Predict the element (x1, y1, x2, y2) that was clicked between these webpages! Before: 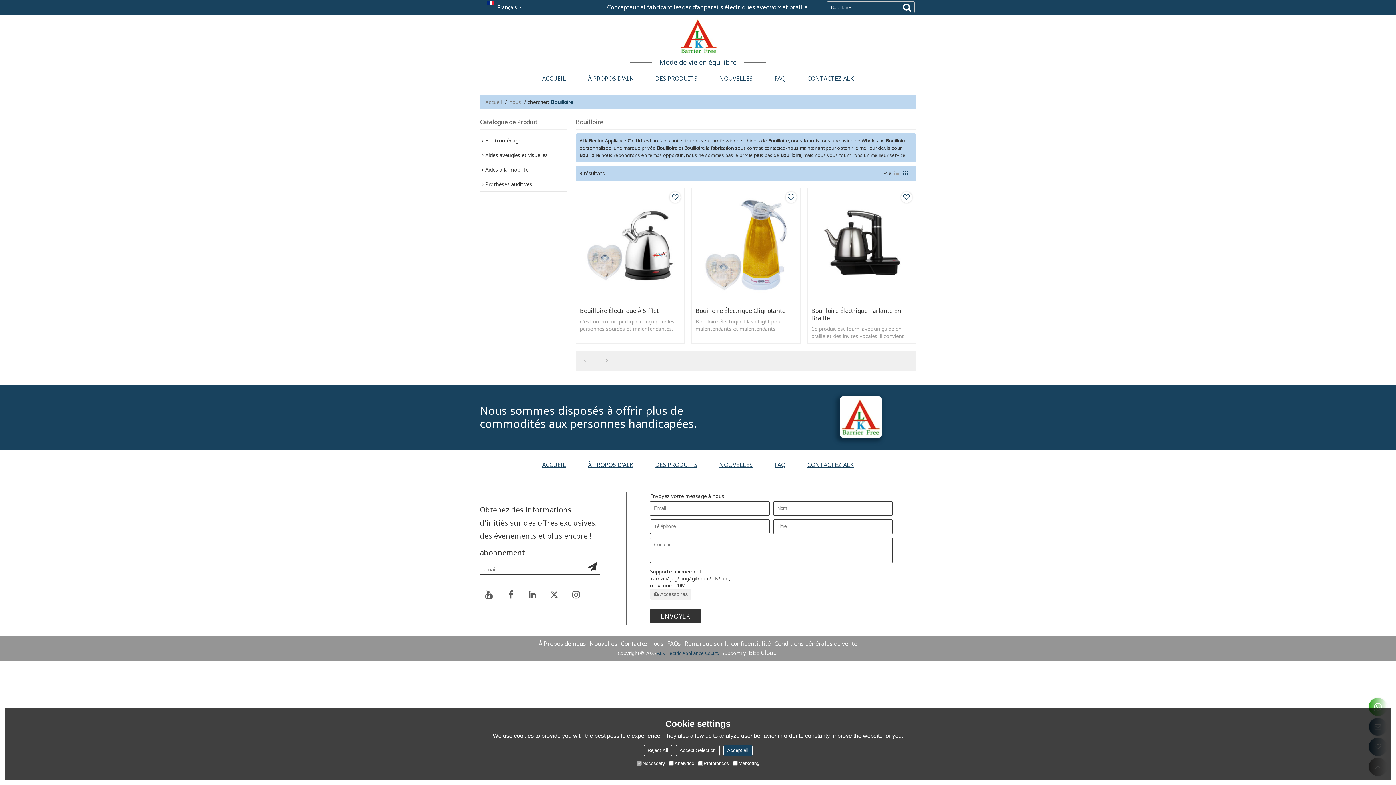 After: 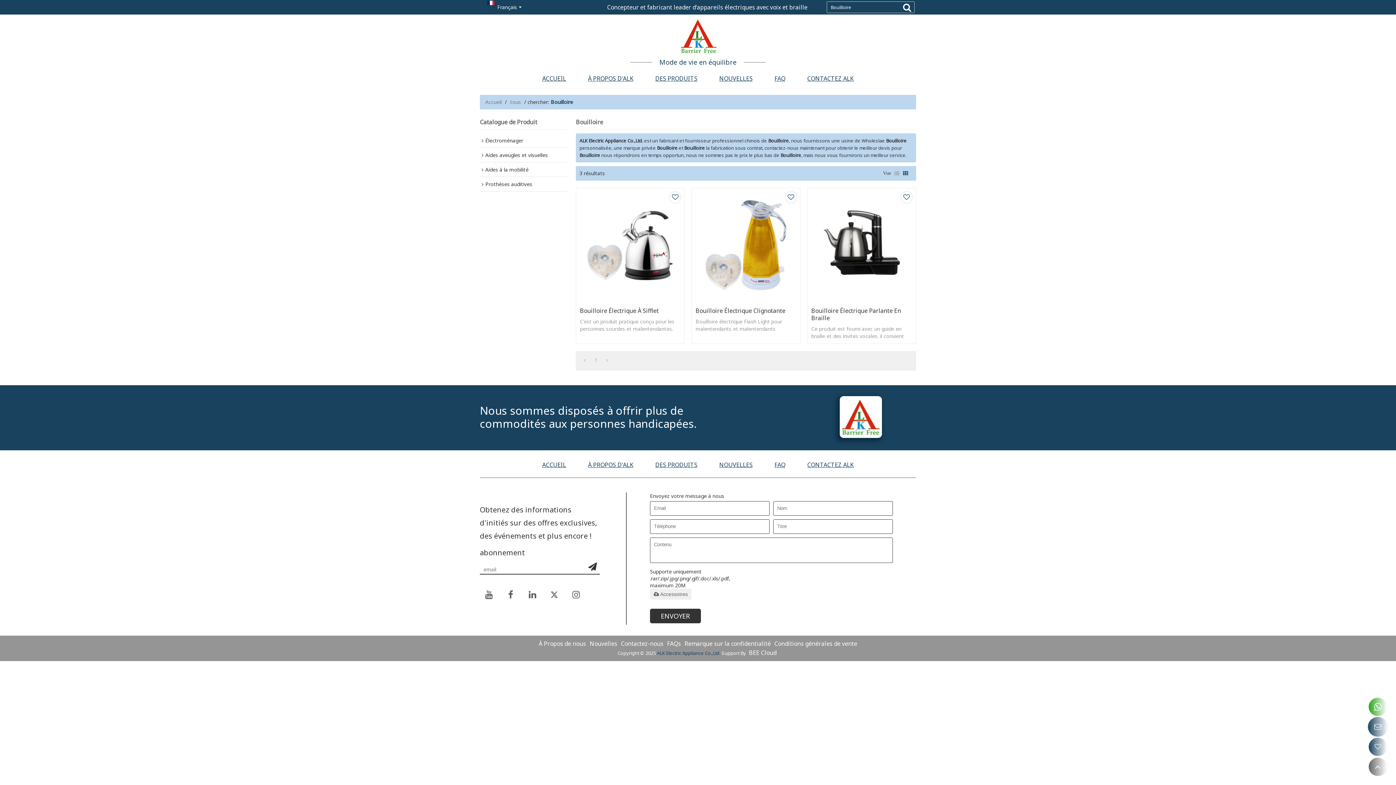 Action: bbox: (675, 745, 719, 756) label: Accept Selection